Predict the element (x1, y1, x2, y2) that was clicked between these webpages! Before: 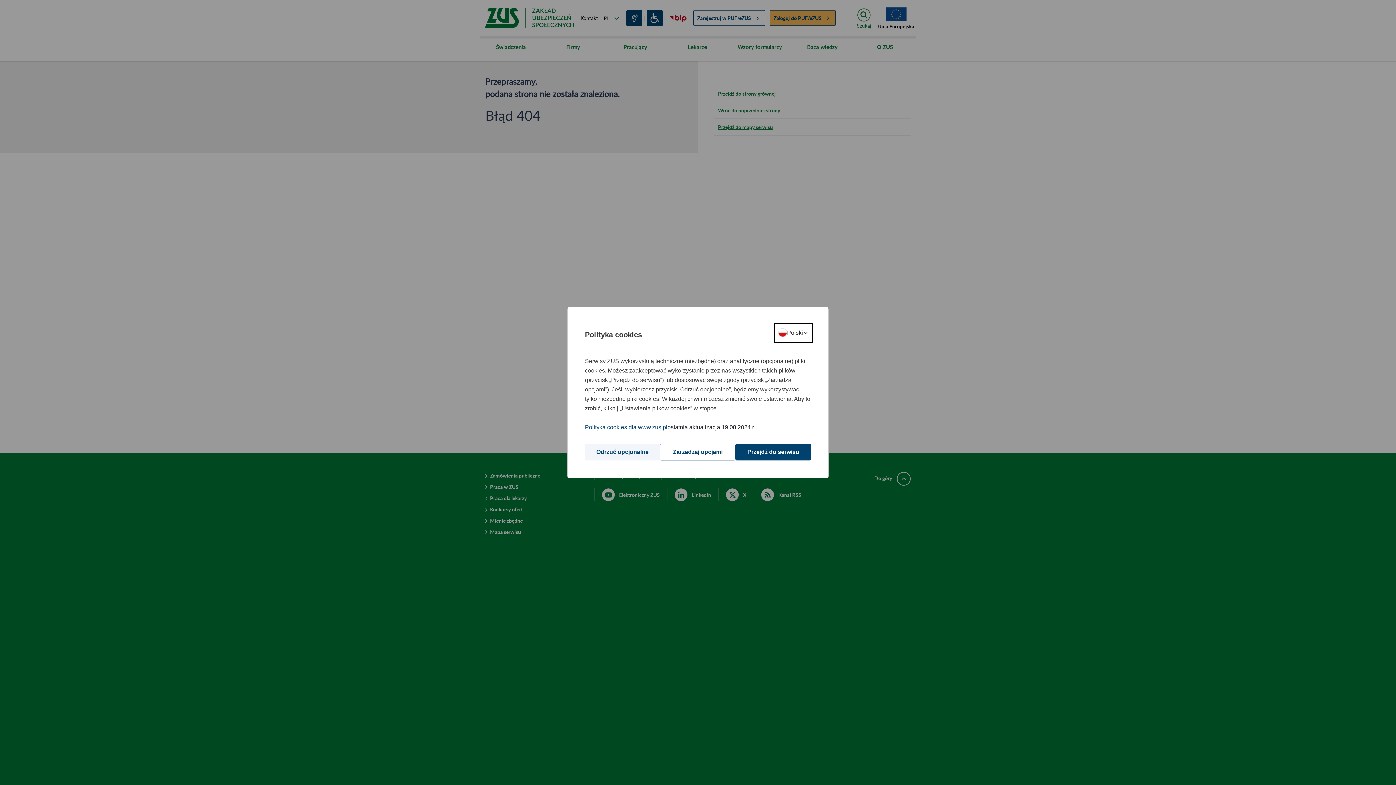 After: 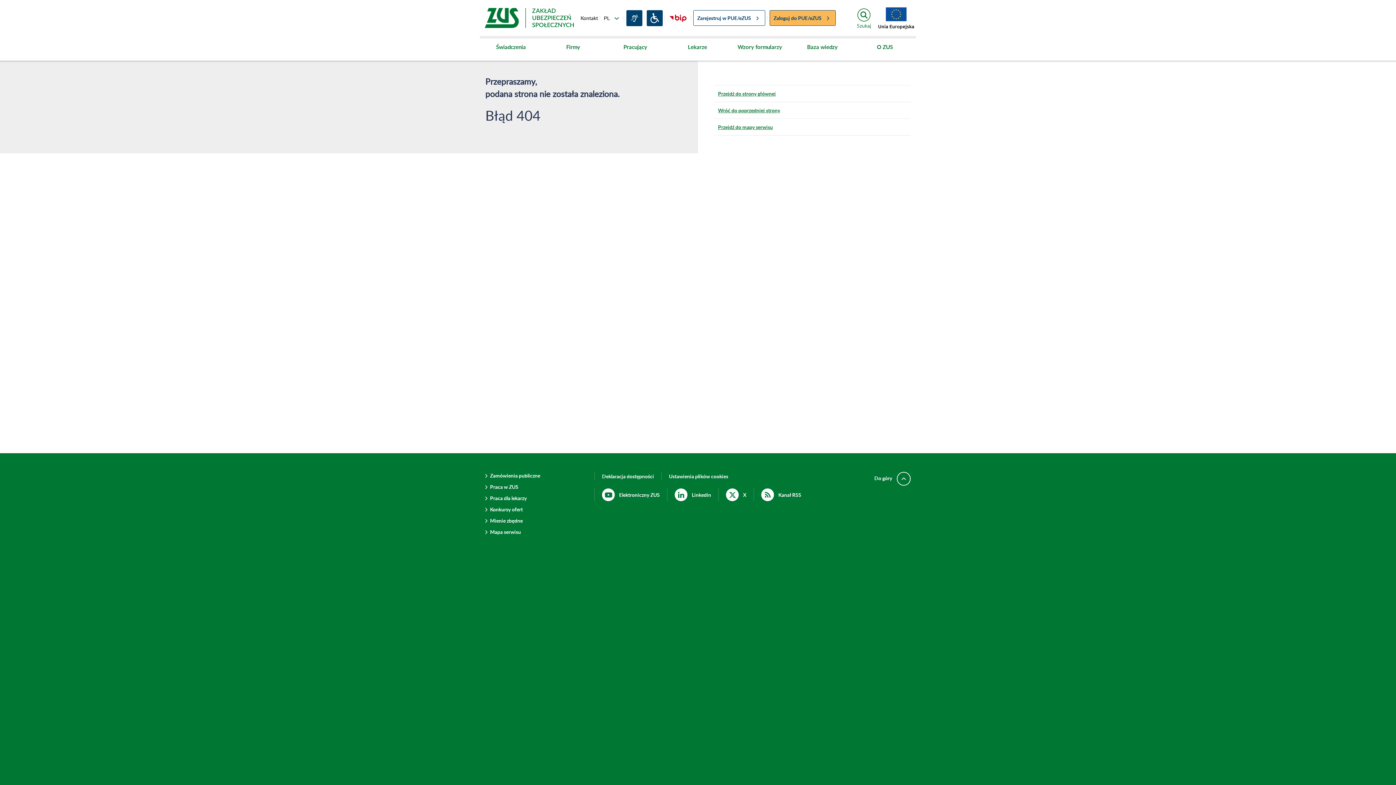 Action: label: Przejdź do serwisu bbox: (735, 444, 811, 460)